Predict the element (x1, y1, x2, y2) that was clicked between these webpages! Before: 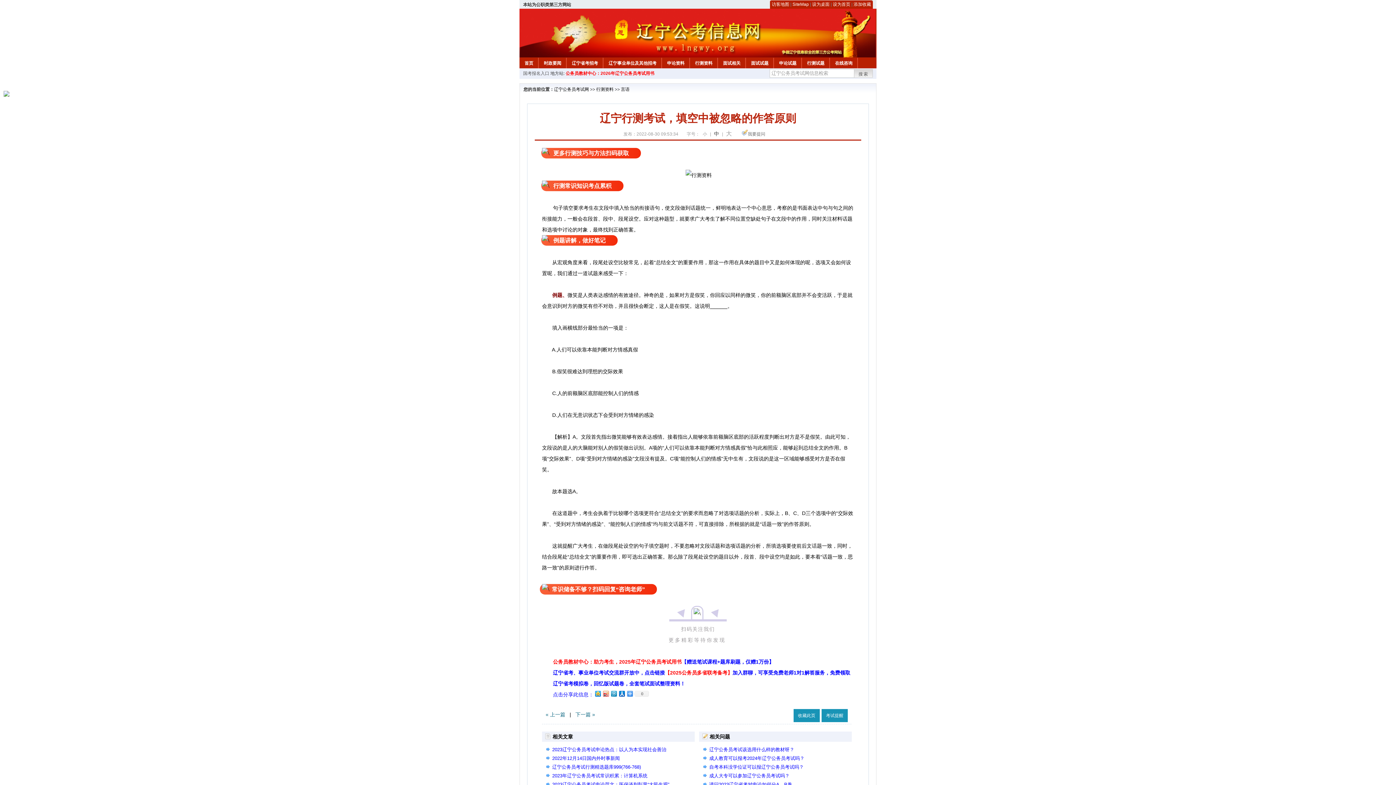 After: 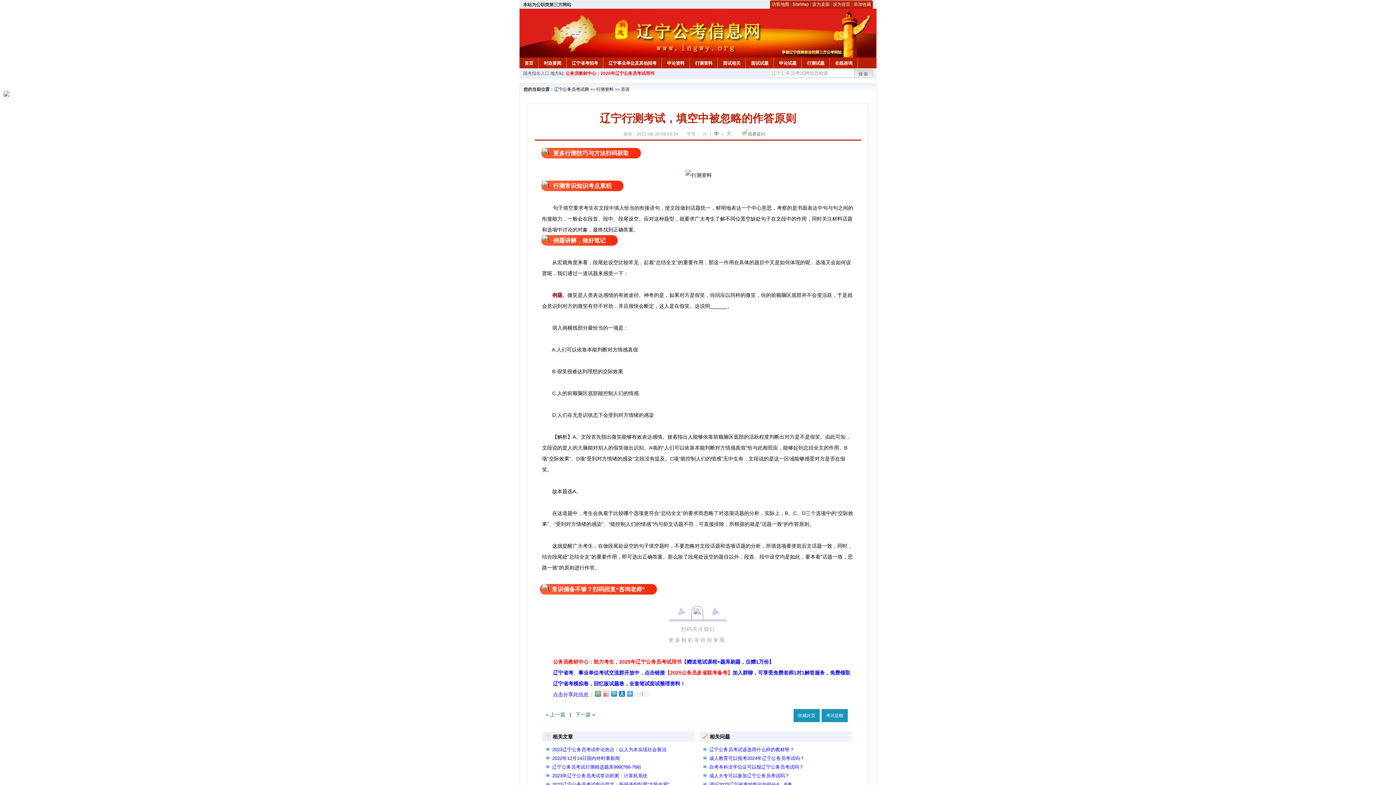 Action: bbox: (601, 689, 609, 698)